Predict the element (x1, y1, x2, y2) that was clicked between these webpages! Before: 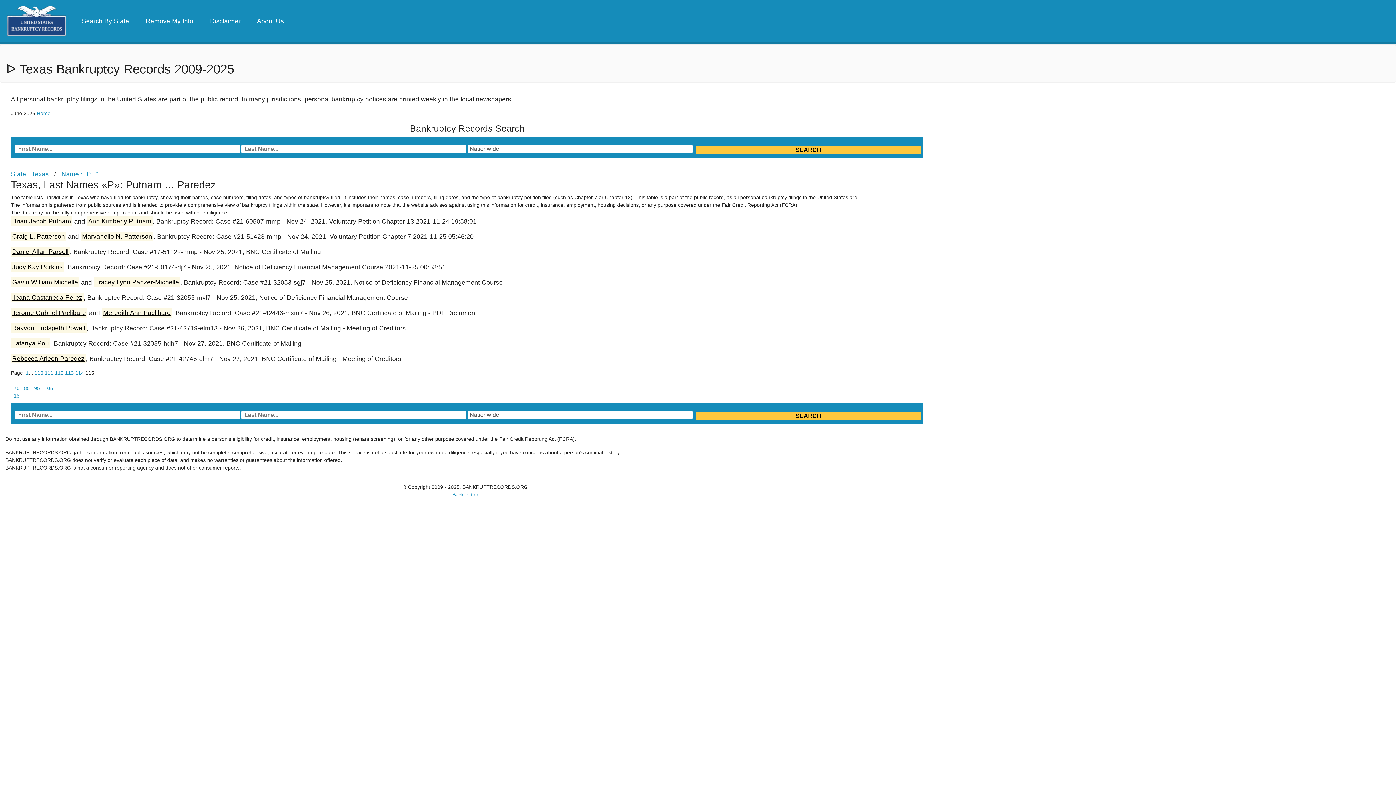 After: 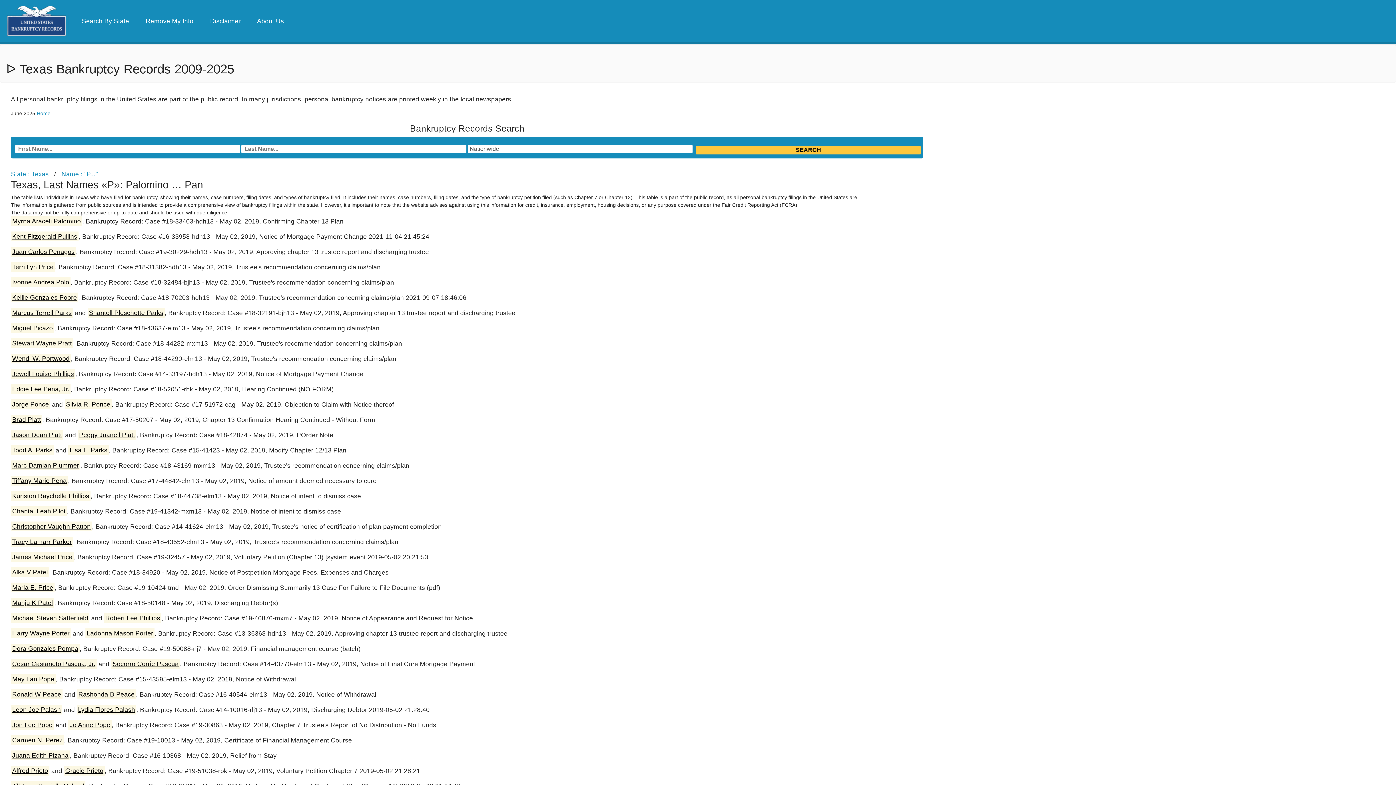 Action: label: 15 bbox: (13, 393, 19, 398)